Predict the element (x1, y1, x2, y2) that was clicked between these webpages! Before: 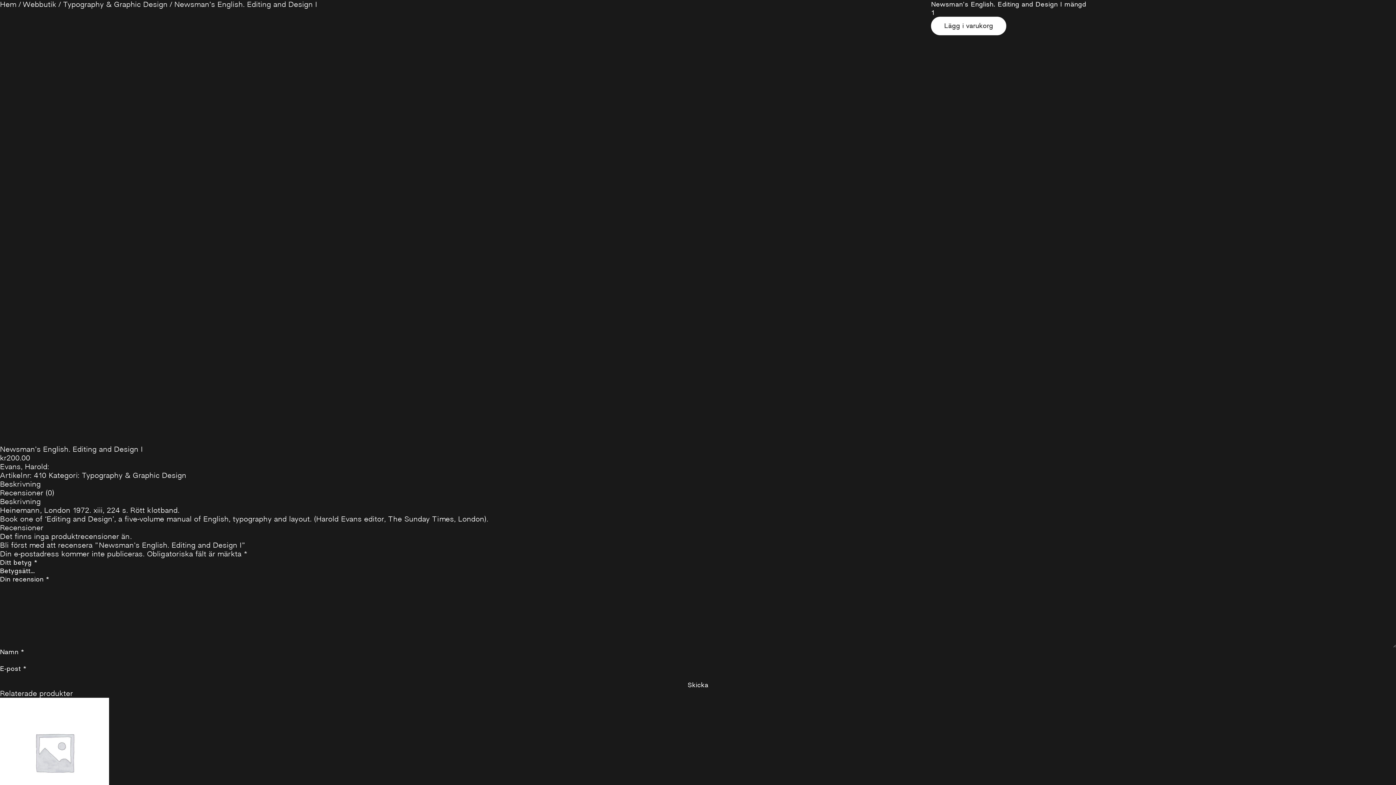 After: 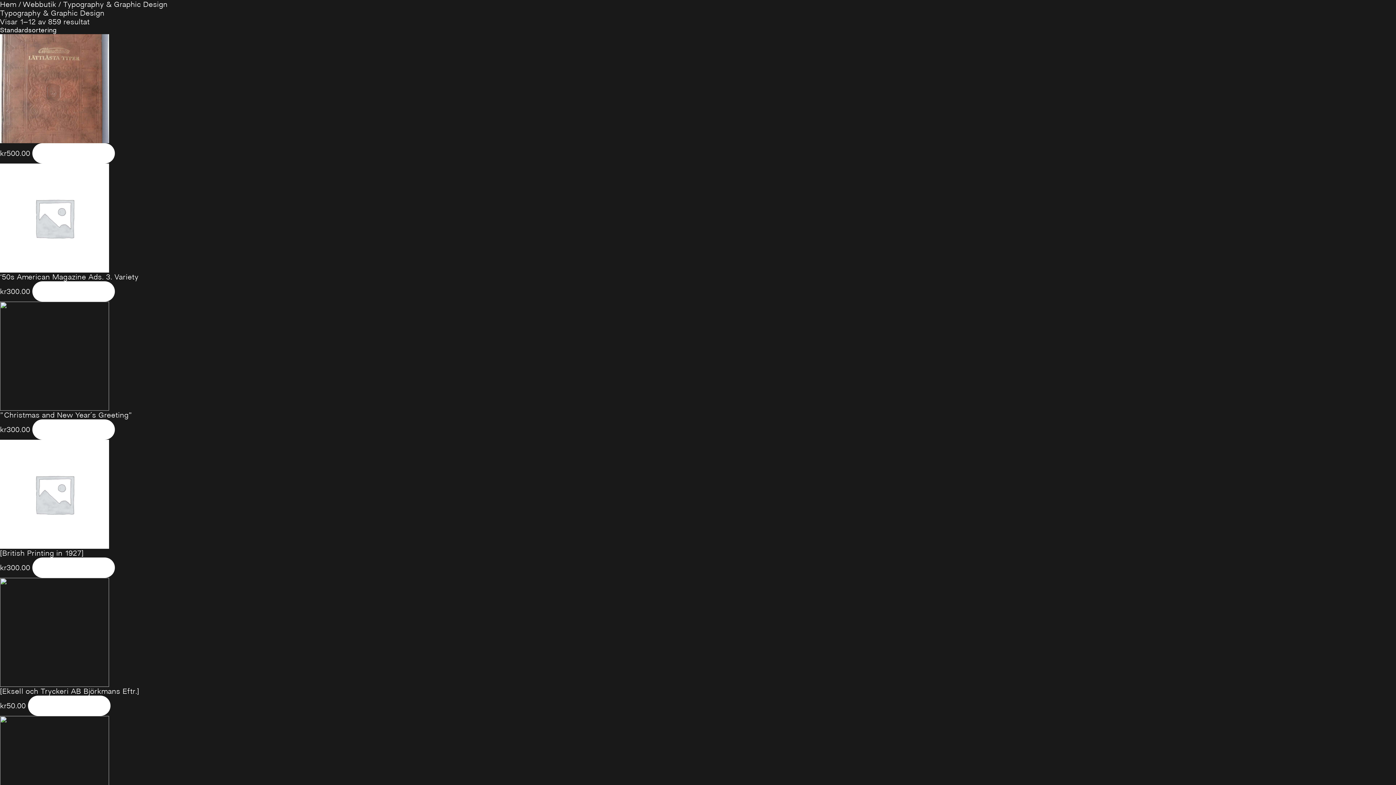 Action: bbox: (81, 470, 186, 480) label: Typography & Graphic Design